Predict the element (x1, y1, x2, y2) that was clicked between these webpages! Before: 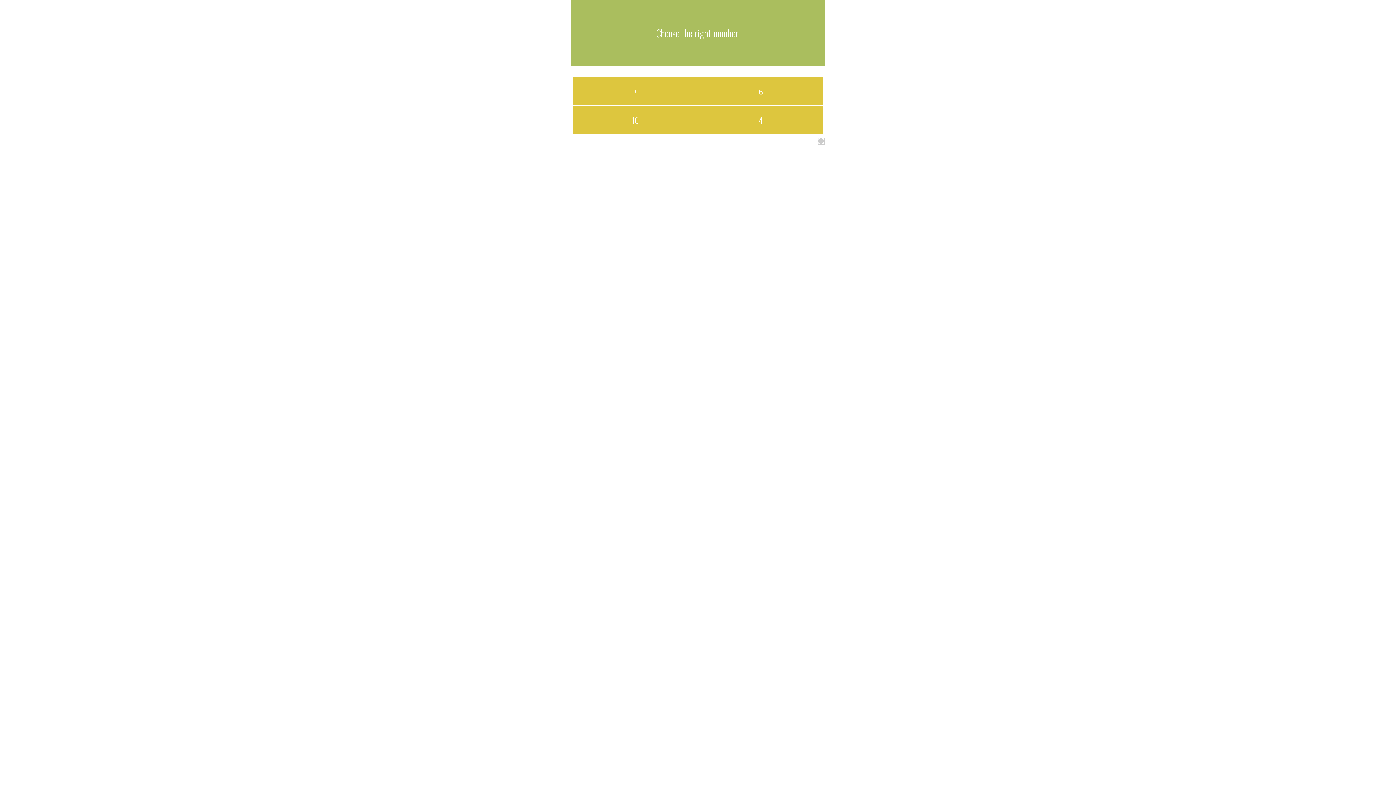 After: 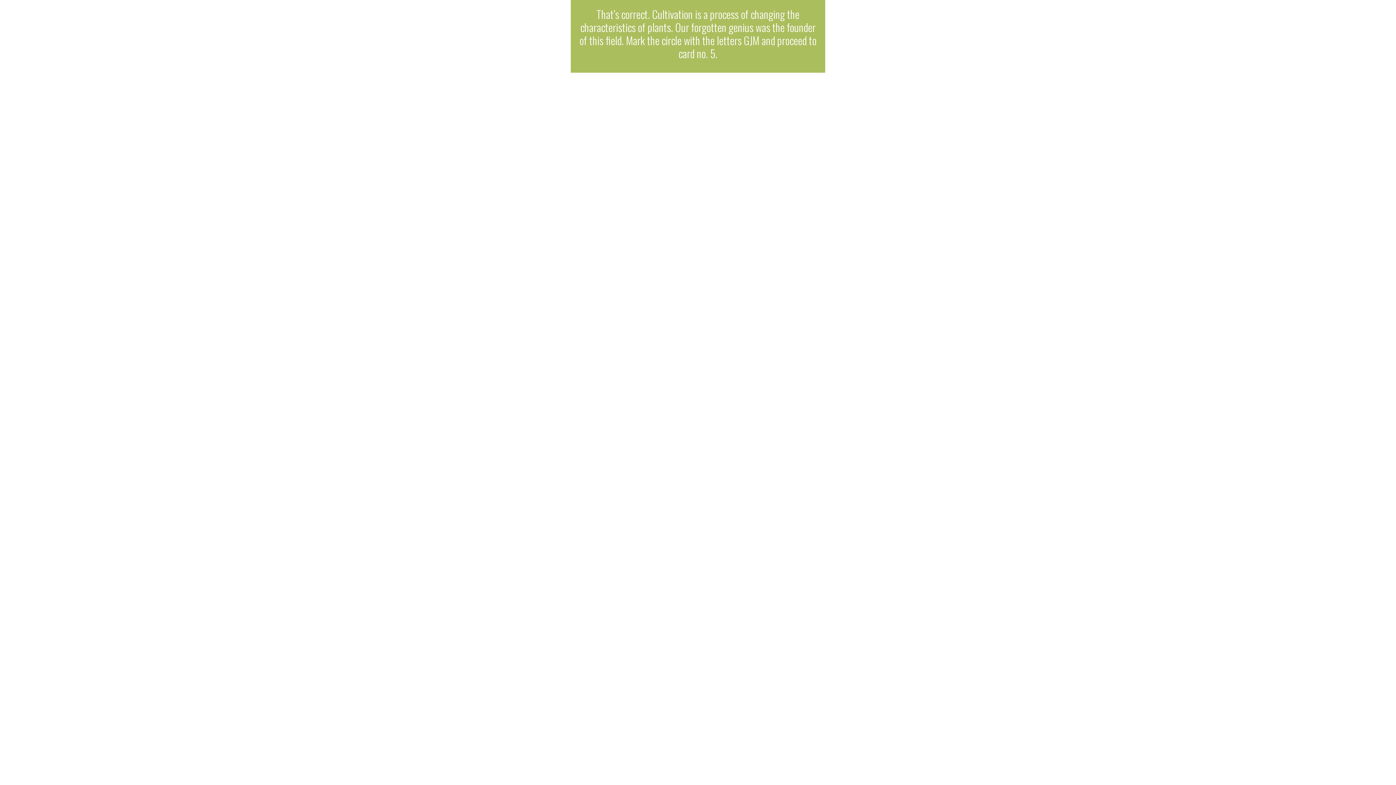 Action: label: 7 bbox: (572, 77, 698, 105)